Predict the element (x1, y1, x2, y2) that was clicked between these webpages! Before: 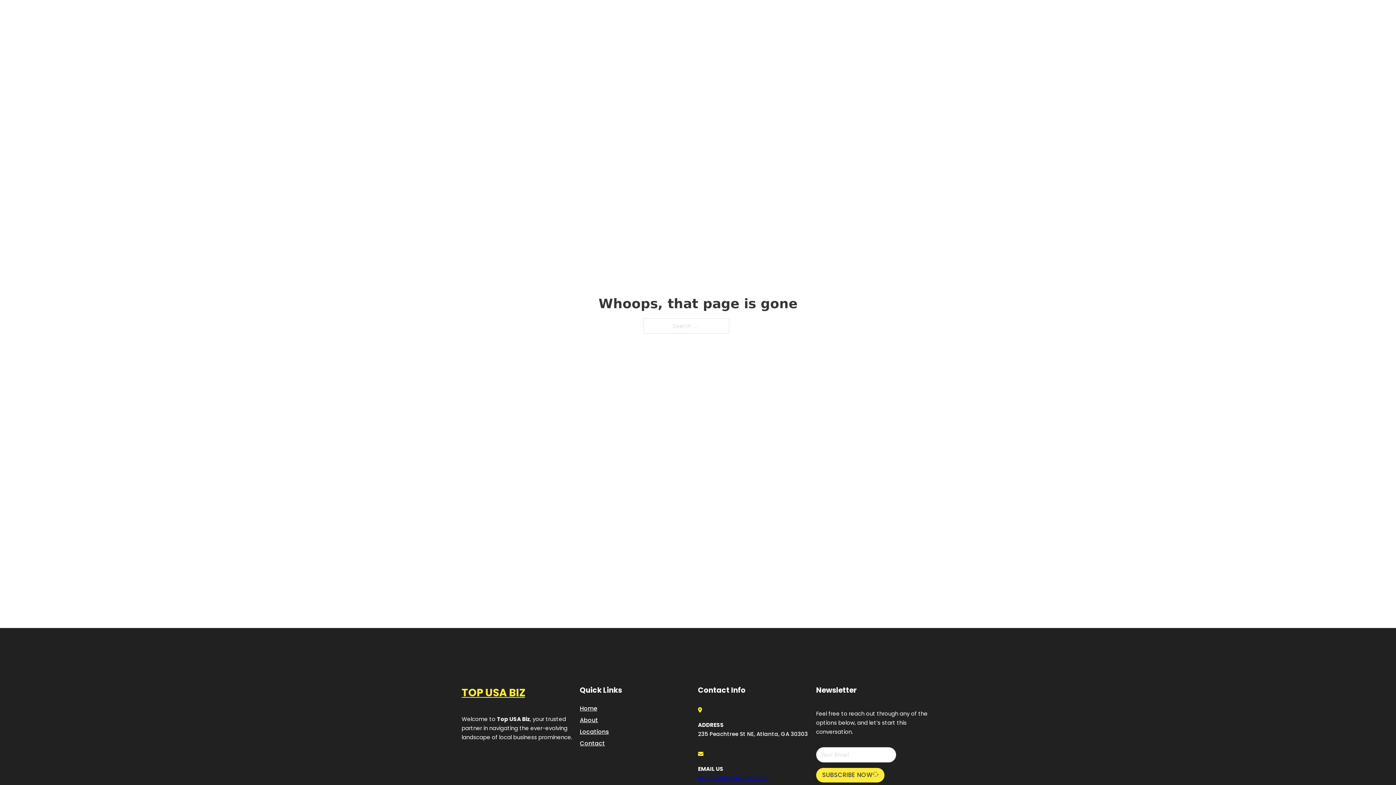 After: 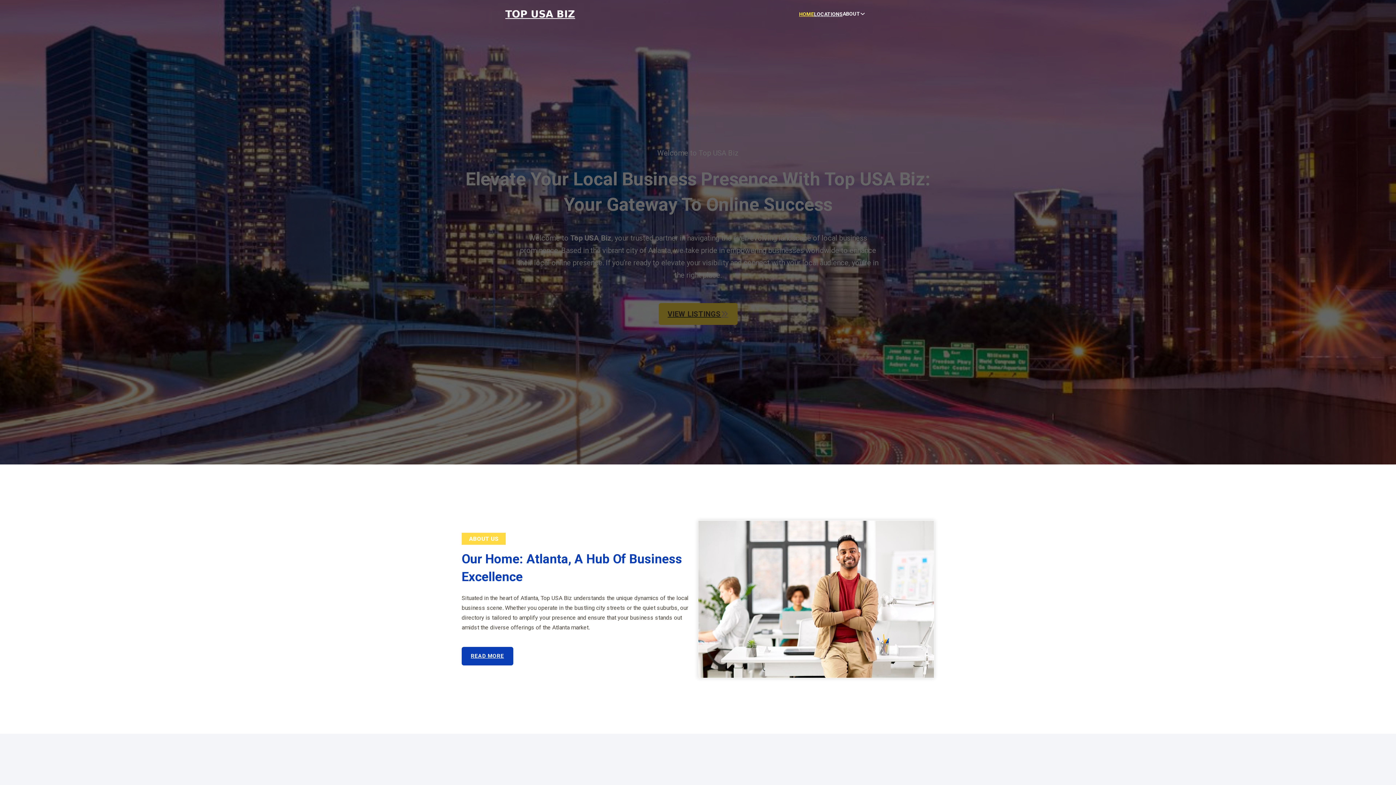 Action: label: TOP USA BIZ bbox: (461, 684, 525, 702)